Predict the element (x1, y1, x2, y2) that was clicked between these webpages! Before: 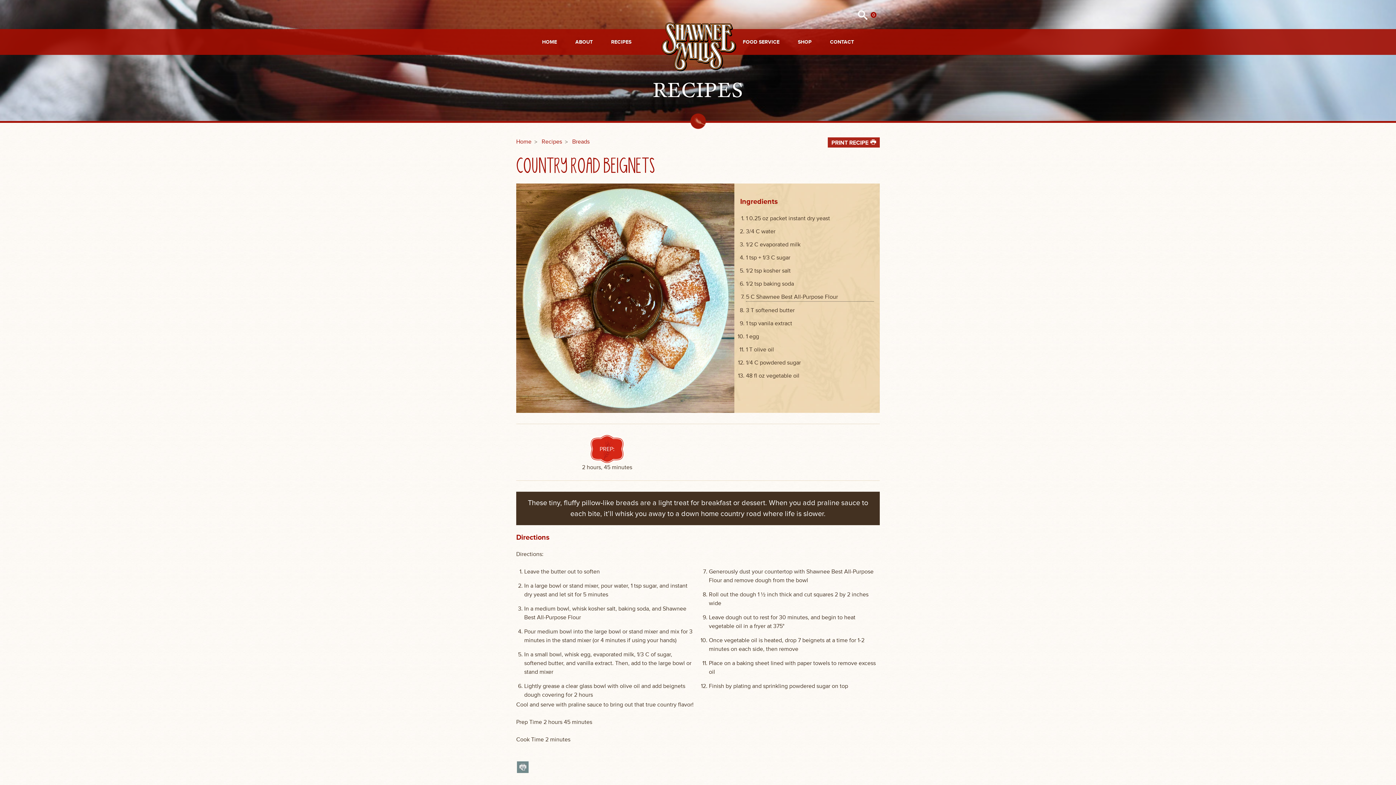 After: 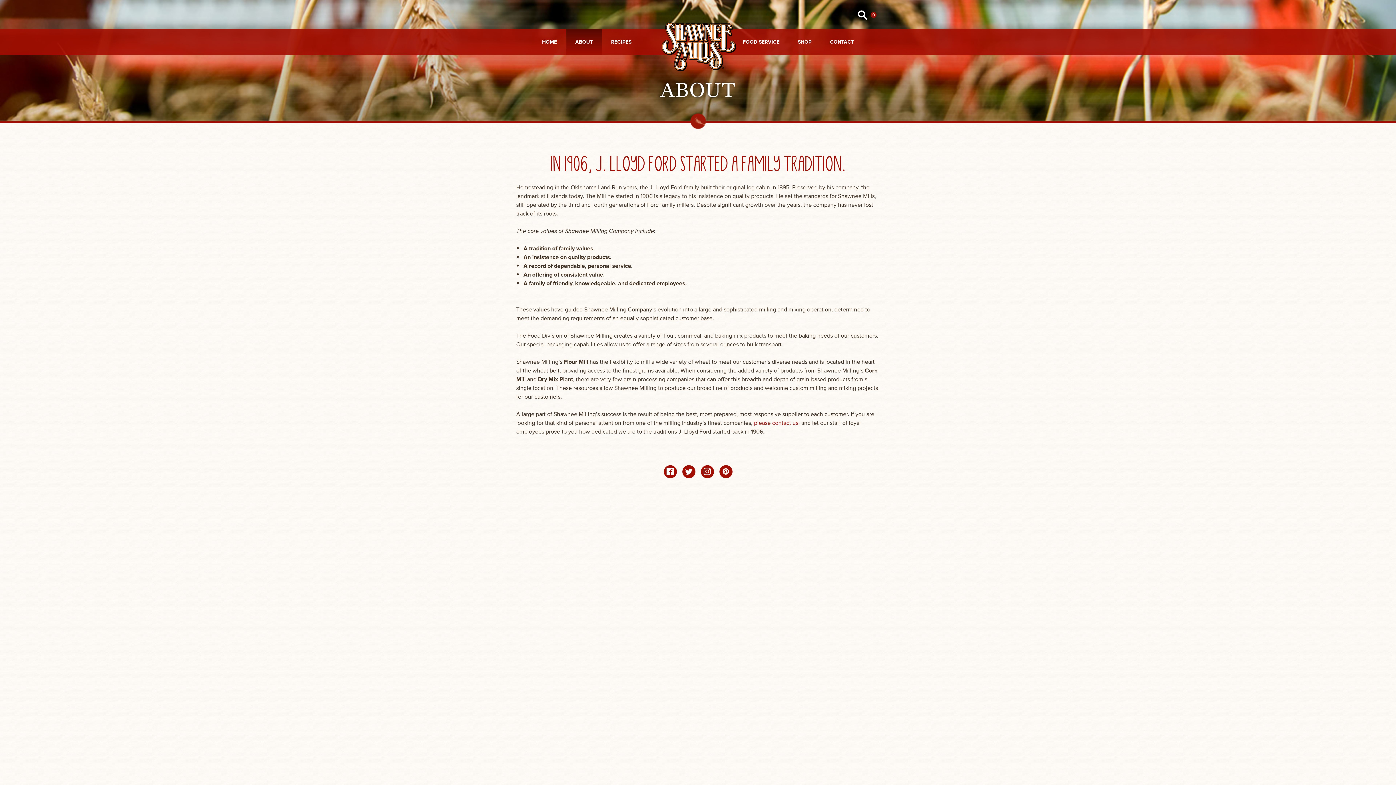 Action: label: ABOUT bbox: (566, 29, 602, 55)